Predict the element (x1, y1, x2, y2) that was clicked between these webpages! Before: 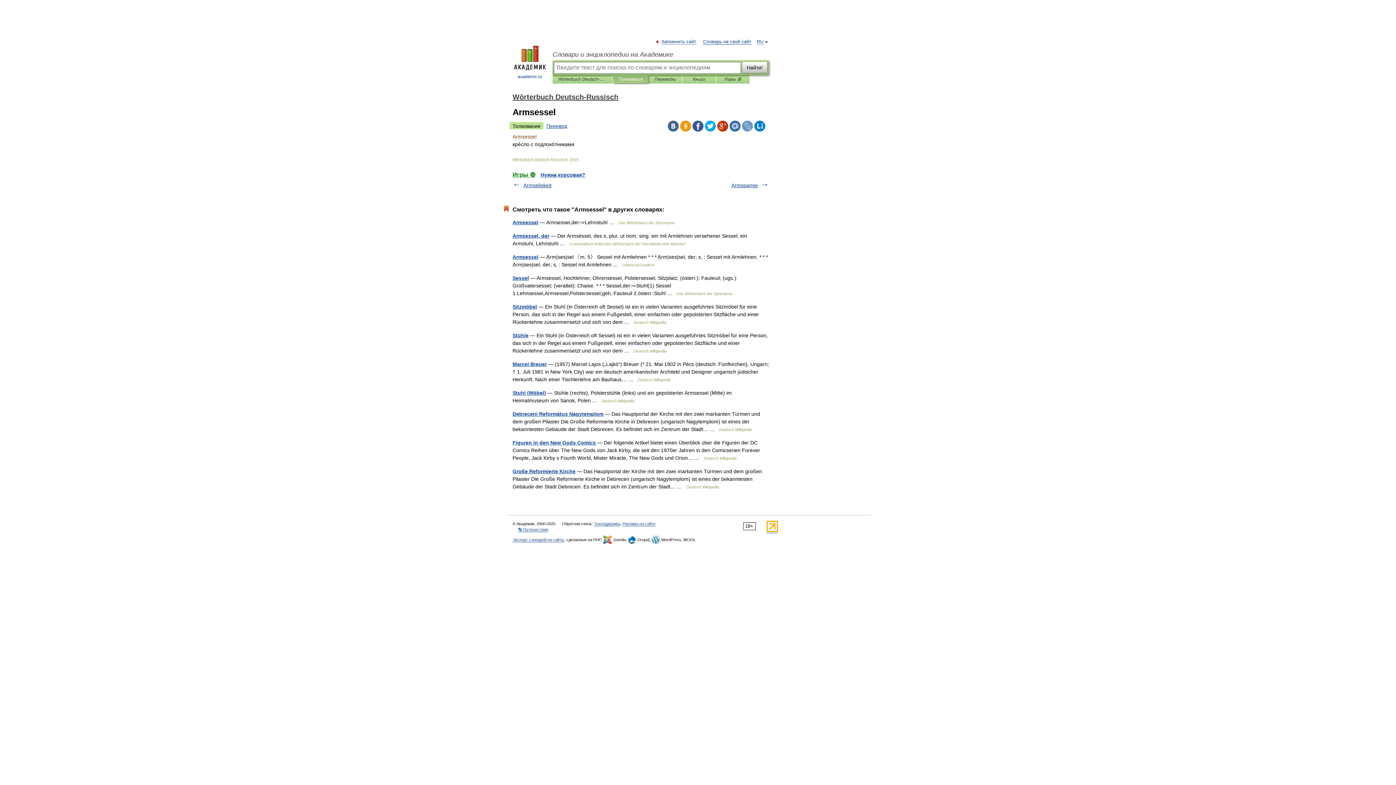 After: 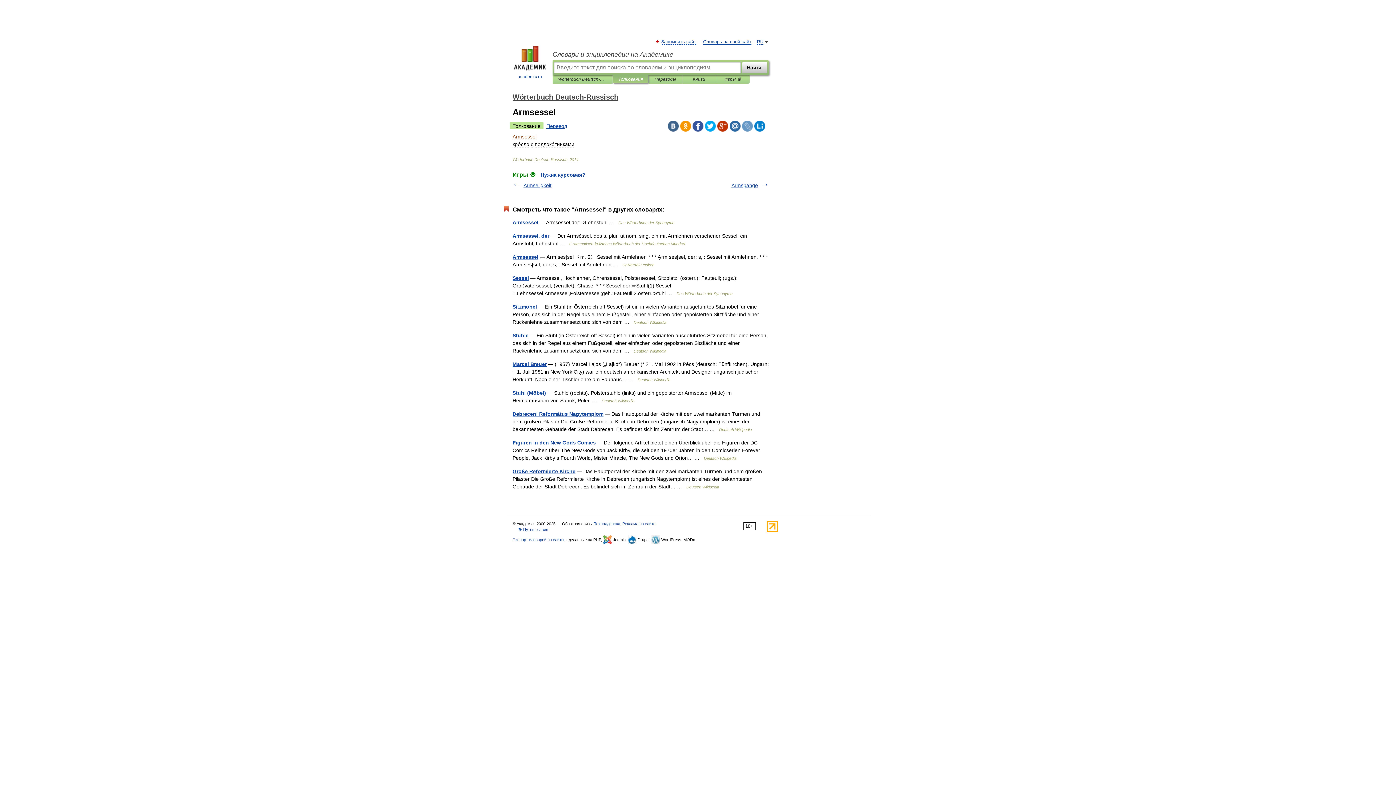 Action: bbox: (668, 120, 678, 131)